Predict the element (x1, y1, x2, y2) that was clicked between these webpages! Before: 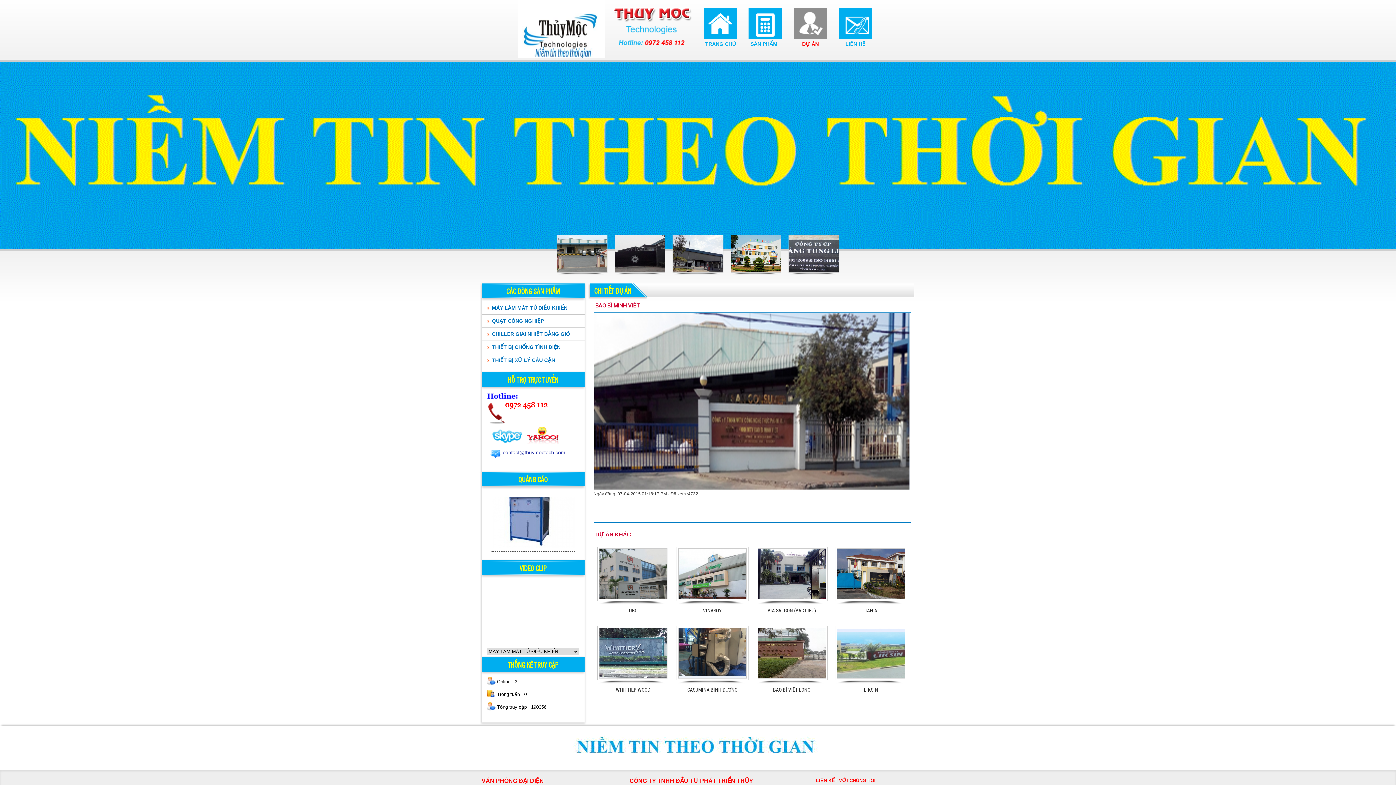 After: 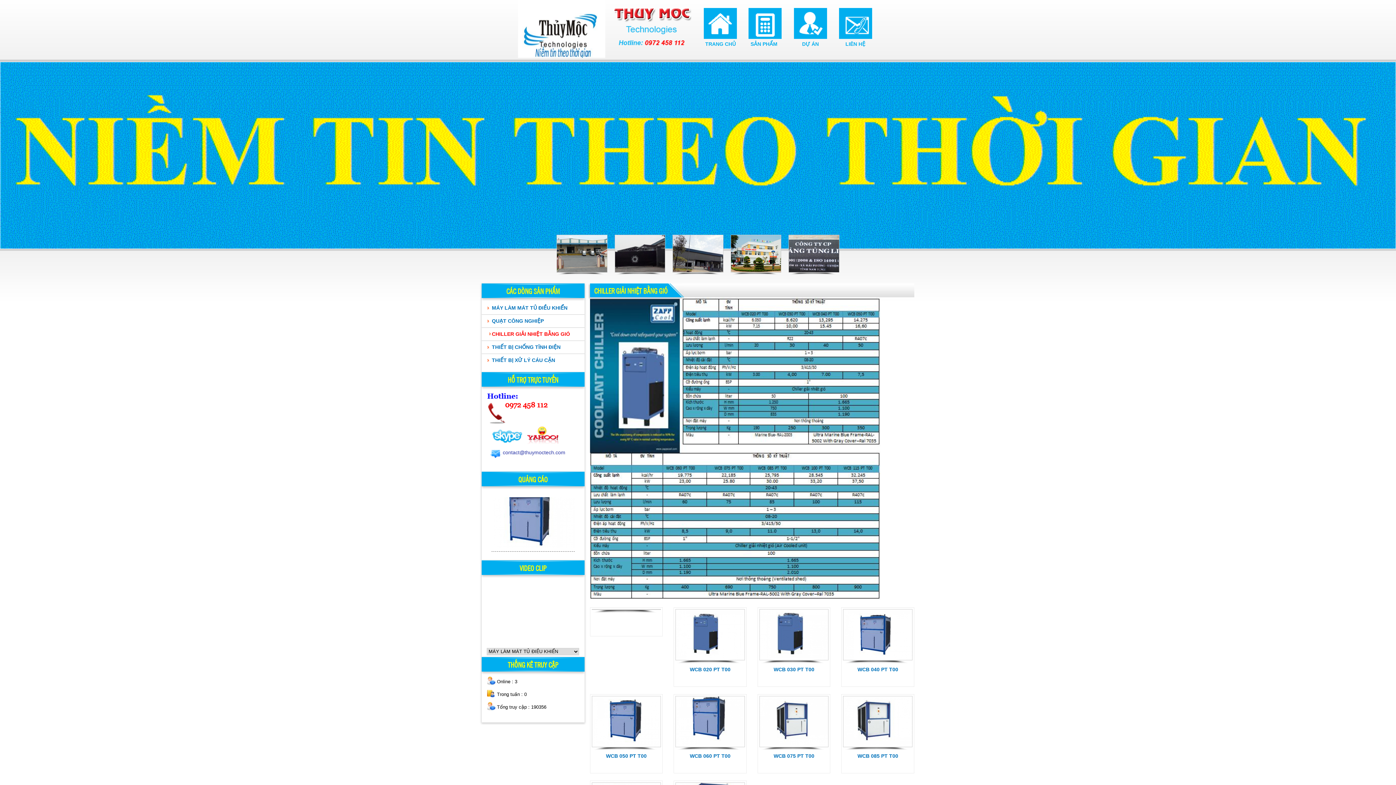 Action: bbox: (481, 327, 584, 340) label: CHILLER GIẢI NHIỆT BẰNG GIÓ